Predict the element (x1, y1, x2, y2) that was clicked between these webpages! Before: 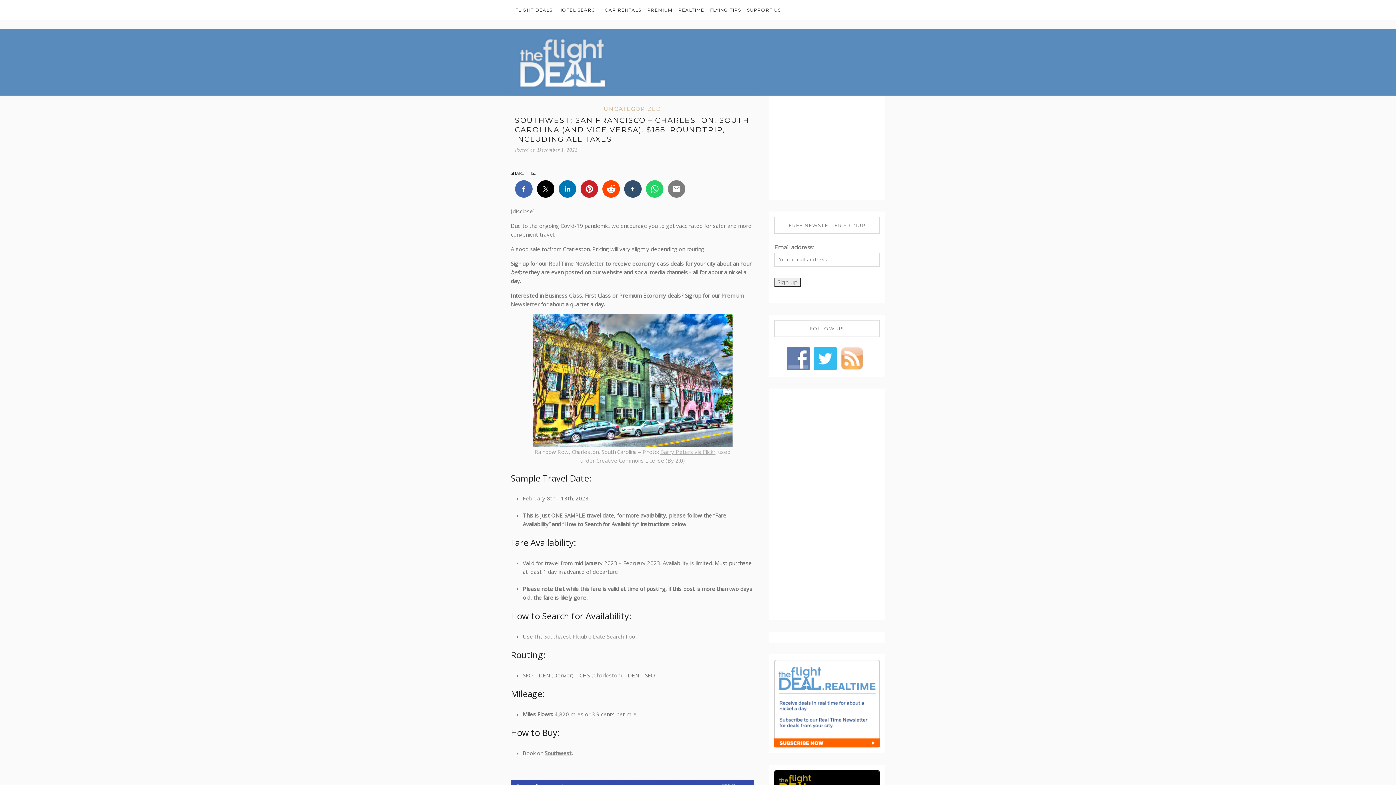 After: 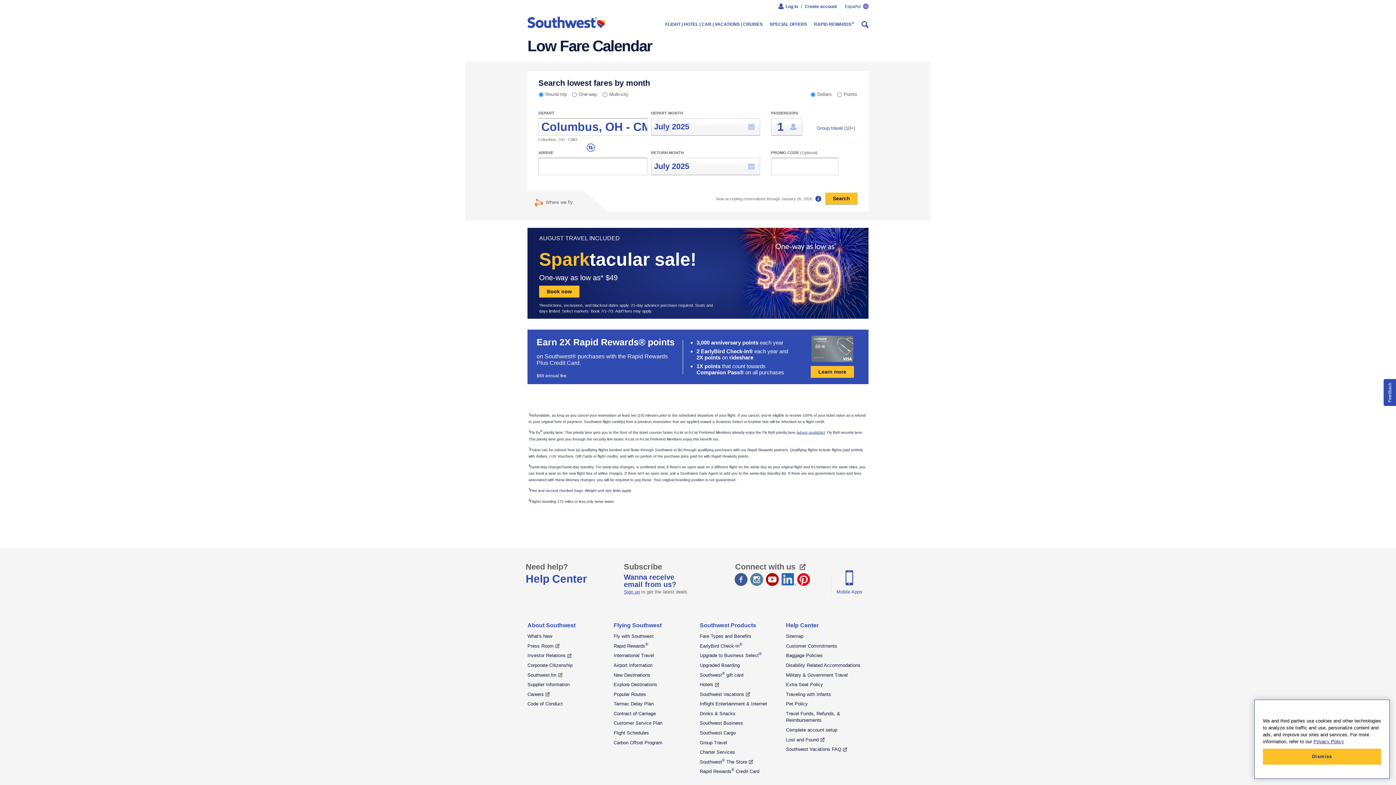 Action: bbox: (544, 749, 571, 757) label: Southwest